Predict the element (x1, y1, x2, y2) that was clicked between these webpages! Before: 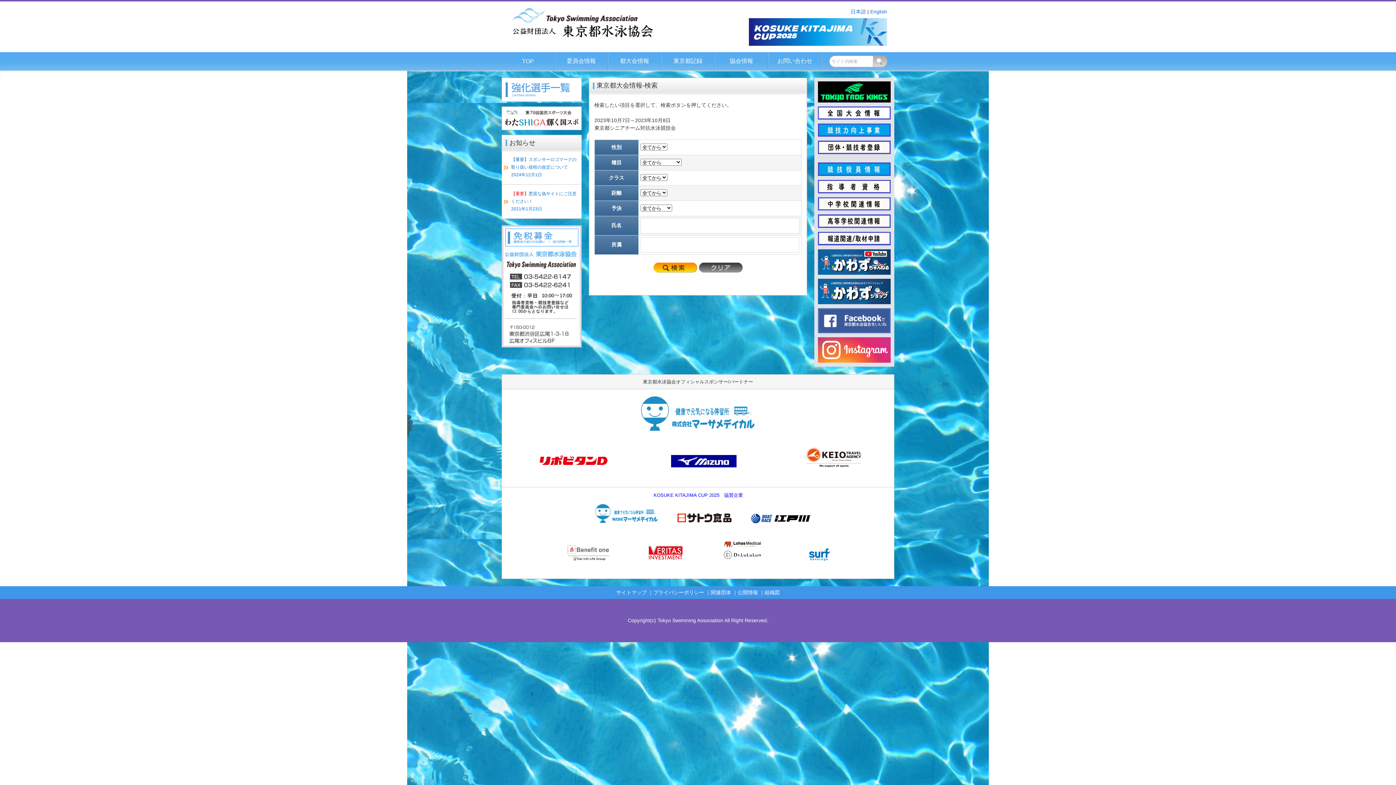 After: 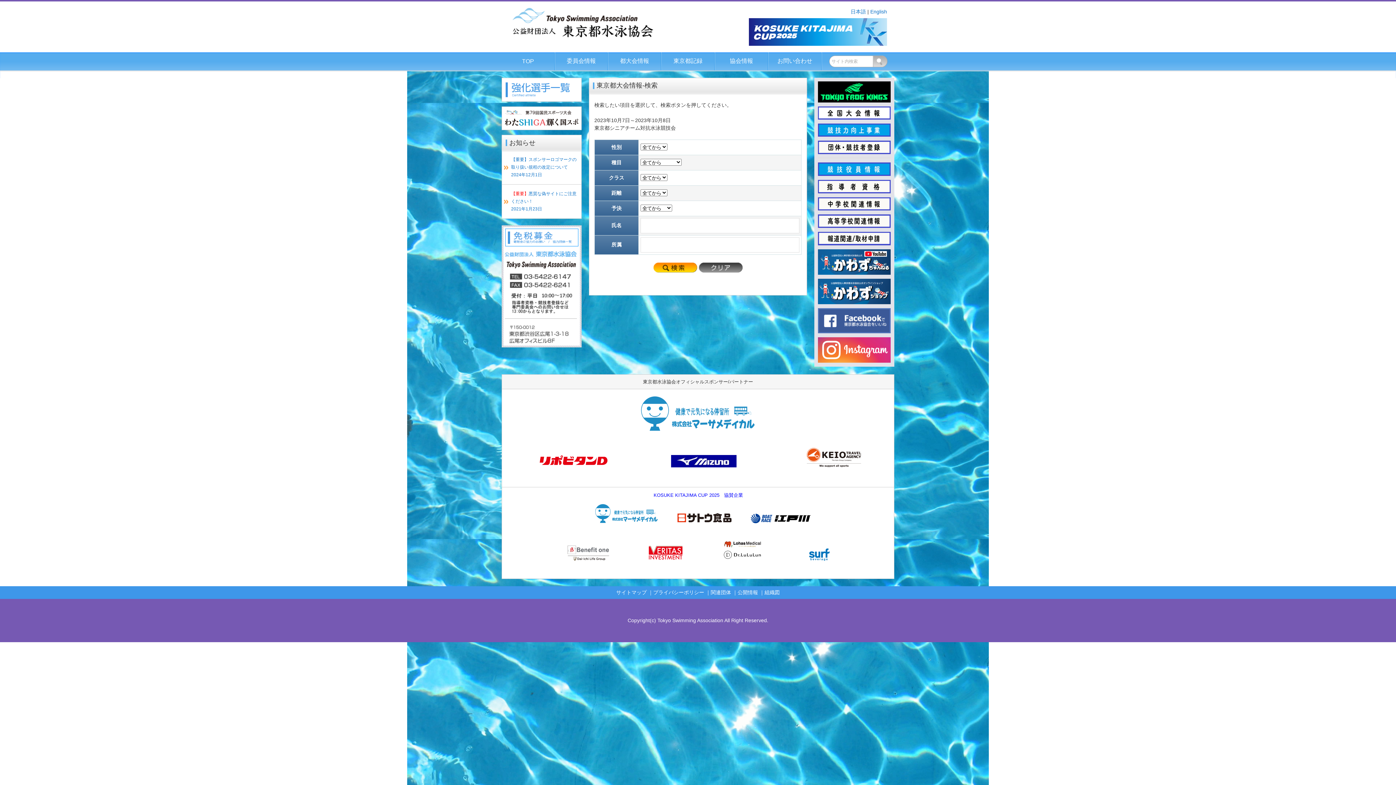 Action: bbox: (818, 223, 890, 229)